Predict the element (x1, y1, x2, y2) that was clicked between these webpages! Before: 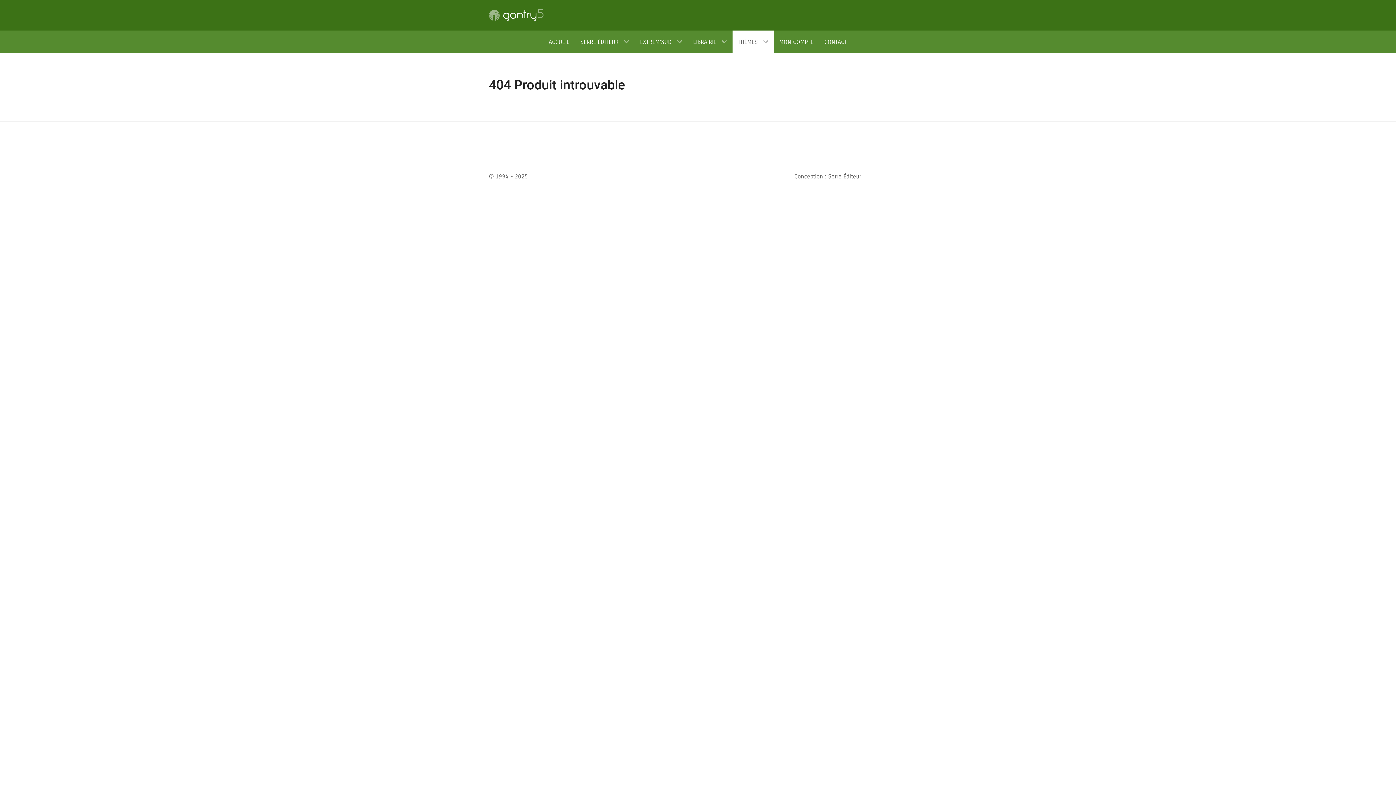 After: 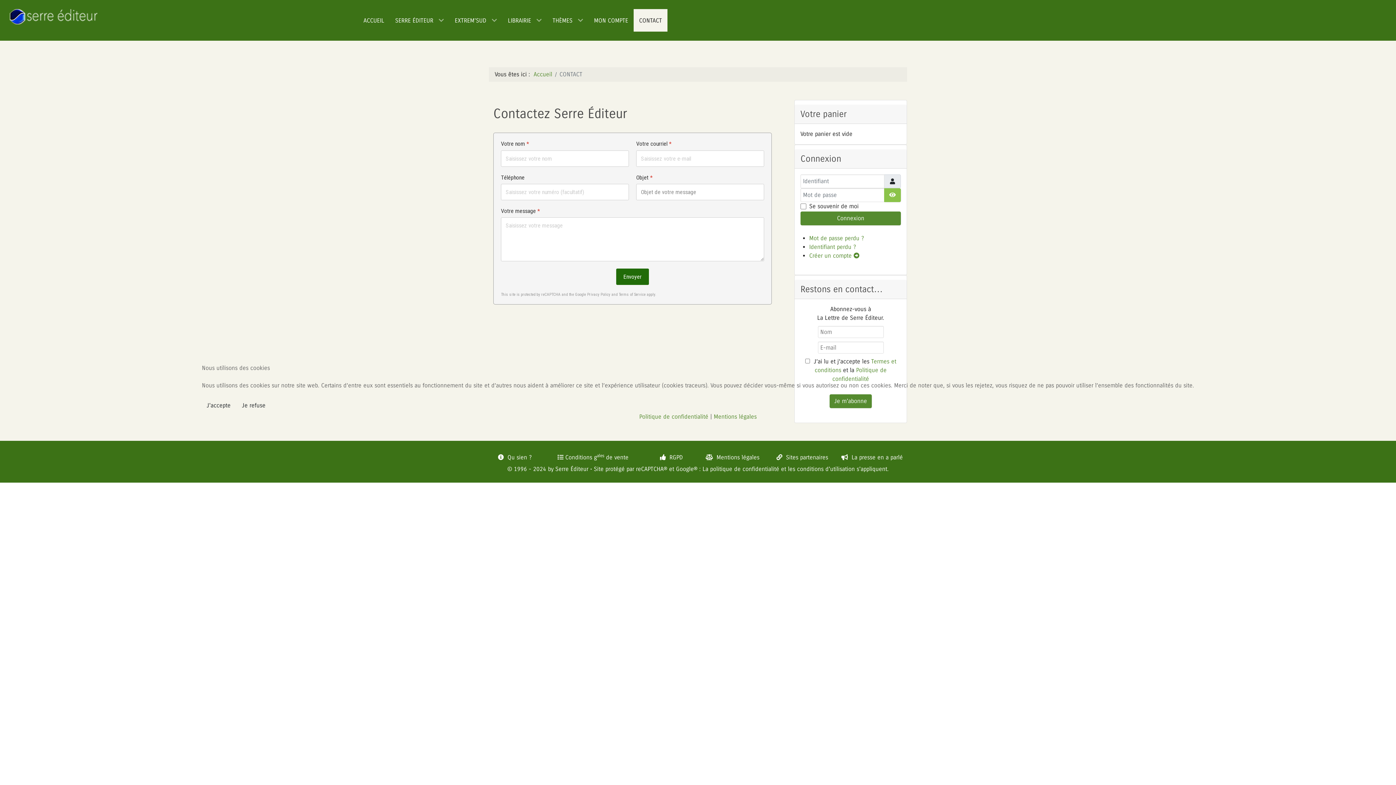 Action: bbox: (819, 30, 852, 53) label: CONTACT